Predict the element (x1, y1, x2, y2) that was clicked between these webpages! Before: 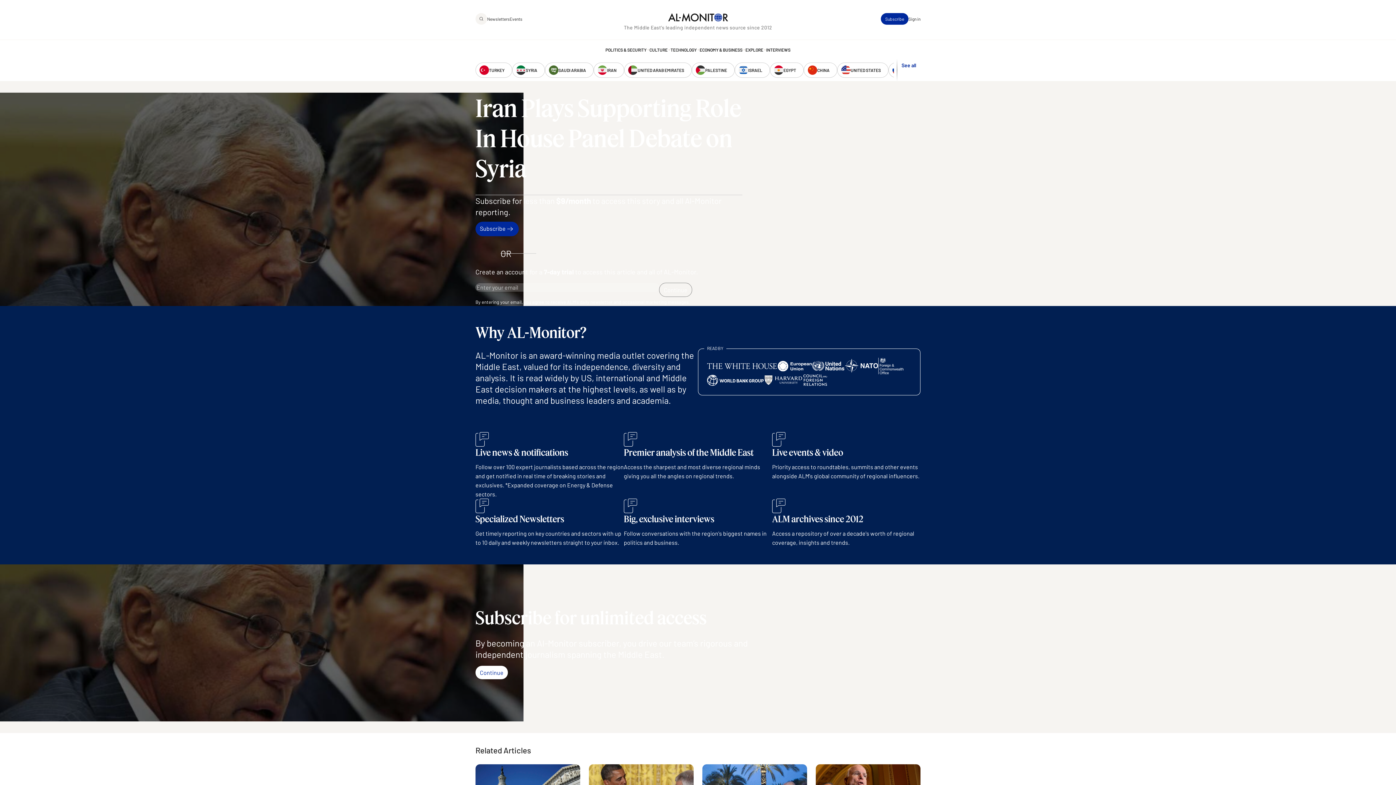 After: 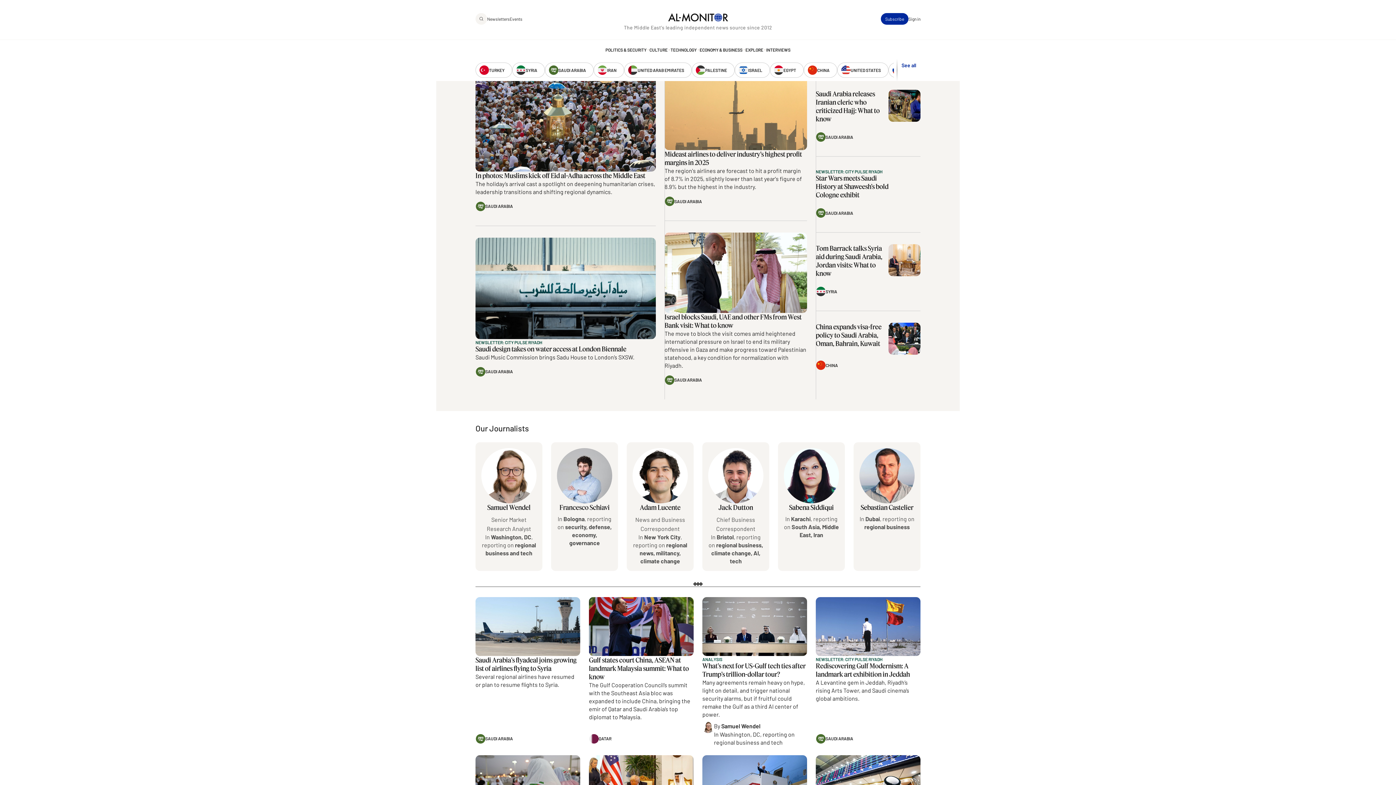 Action: bbox: (545, 62, 593, 77) label: SAUDI ARABIA